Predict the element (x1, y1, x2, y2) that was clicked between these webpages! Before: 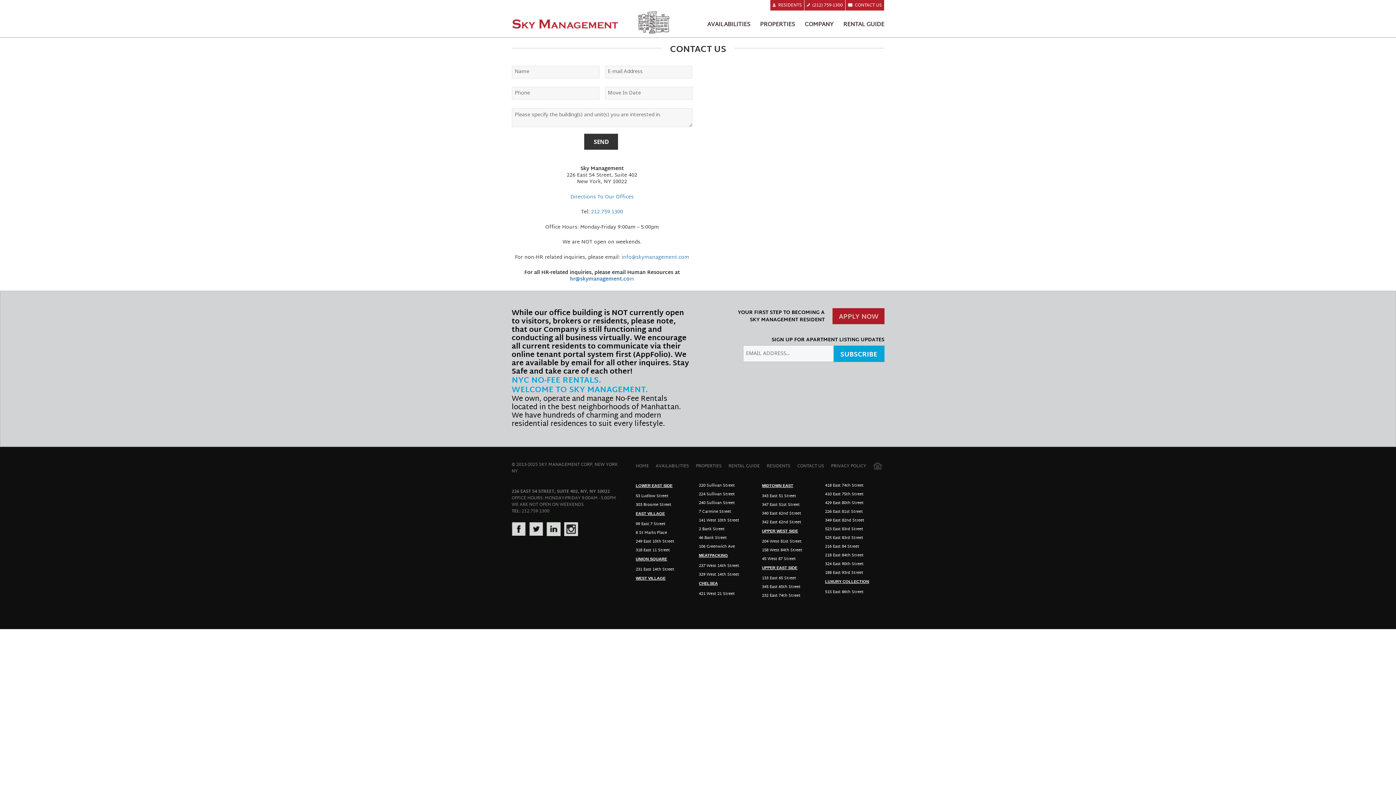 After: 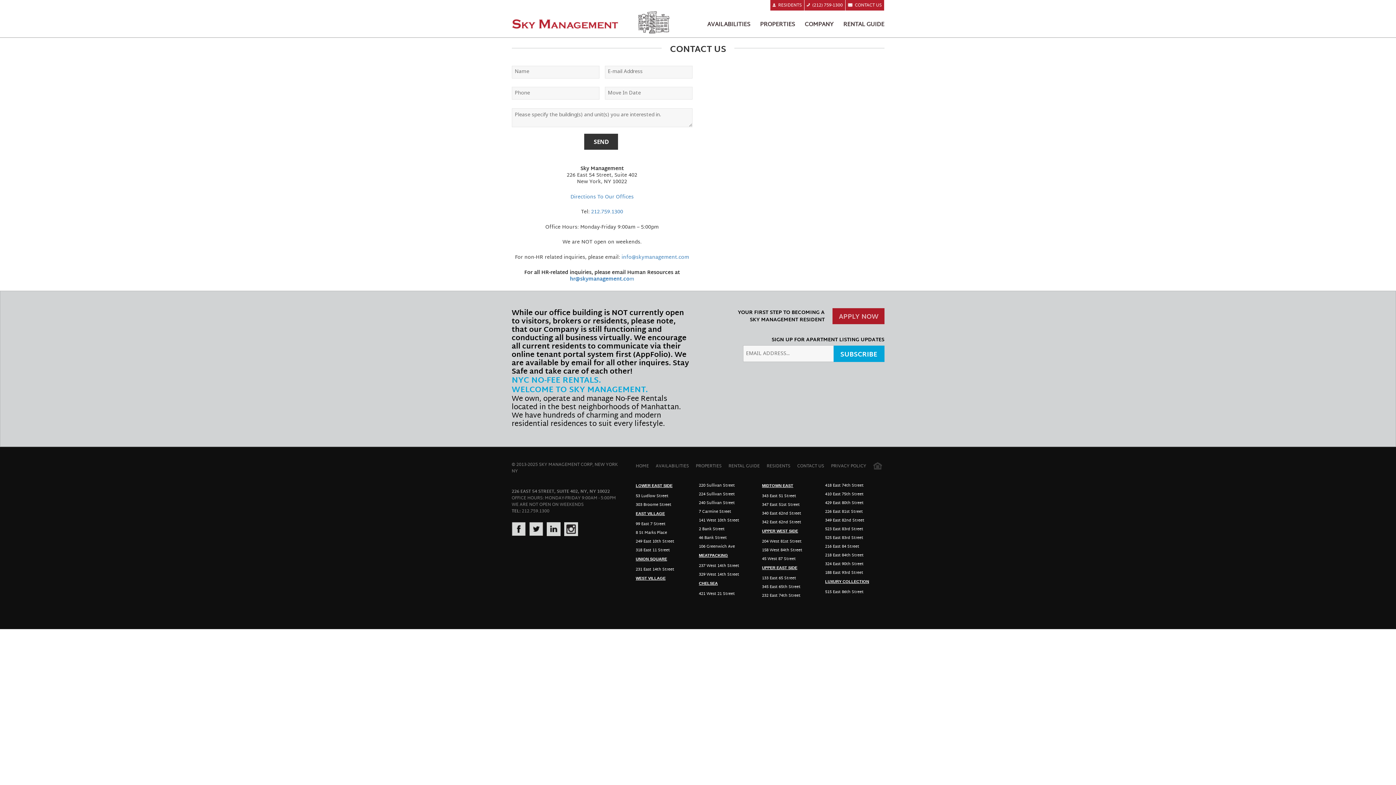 Action: bbox: (635, 528, 667, 537) label: 8 St Marks Place